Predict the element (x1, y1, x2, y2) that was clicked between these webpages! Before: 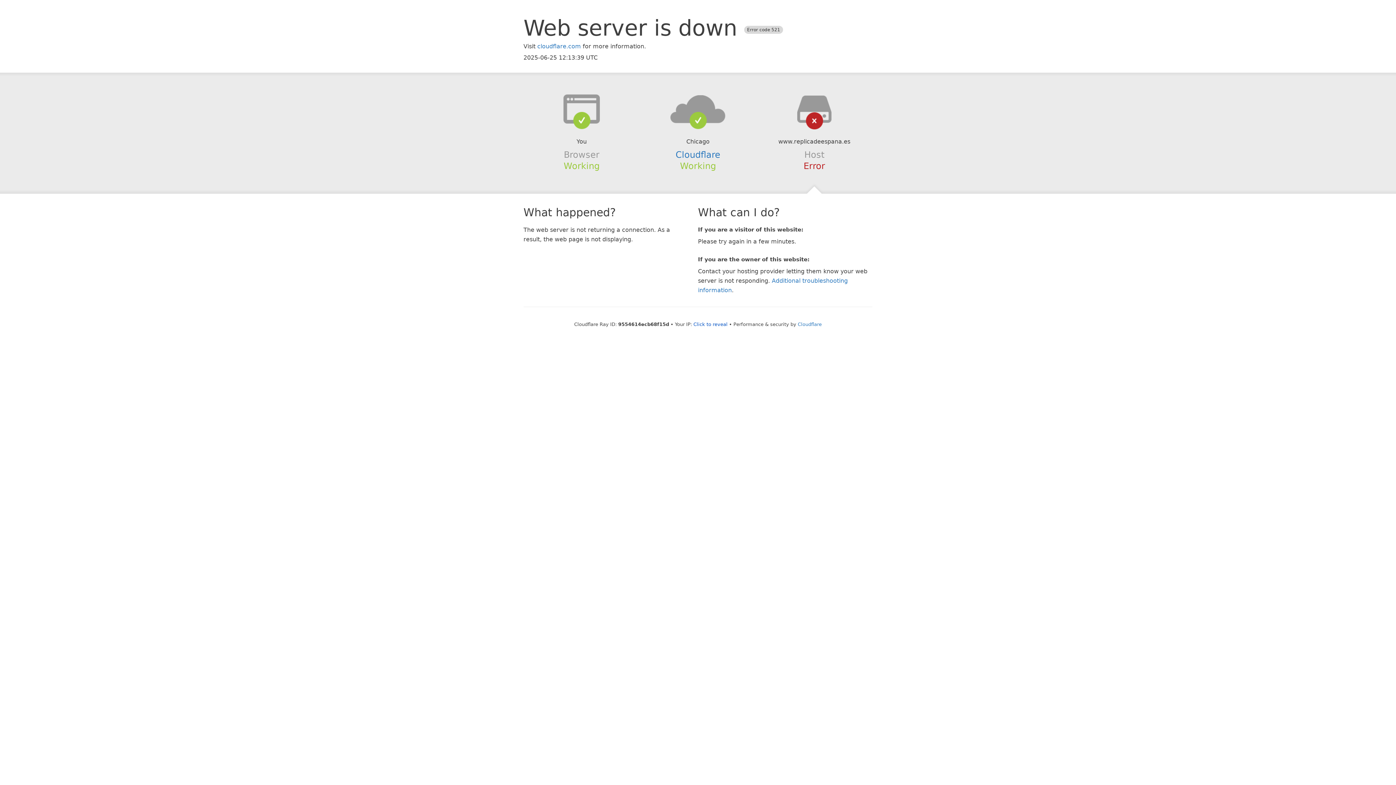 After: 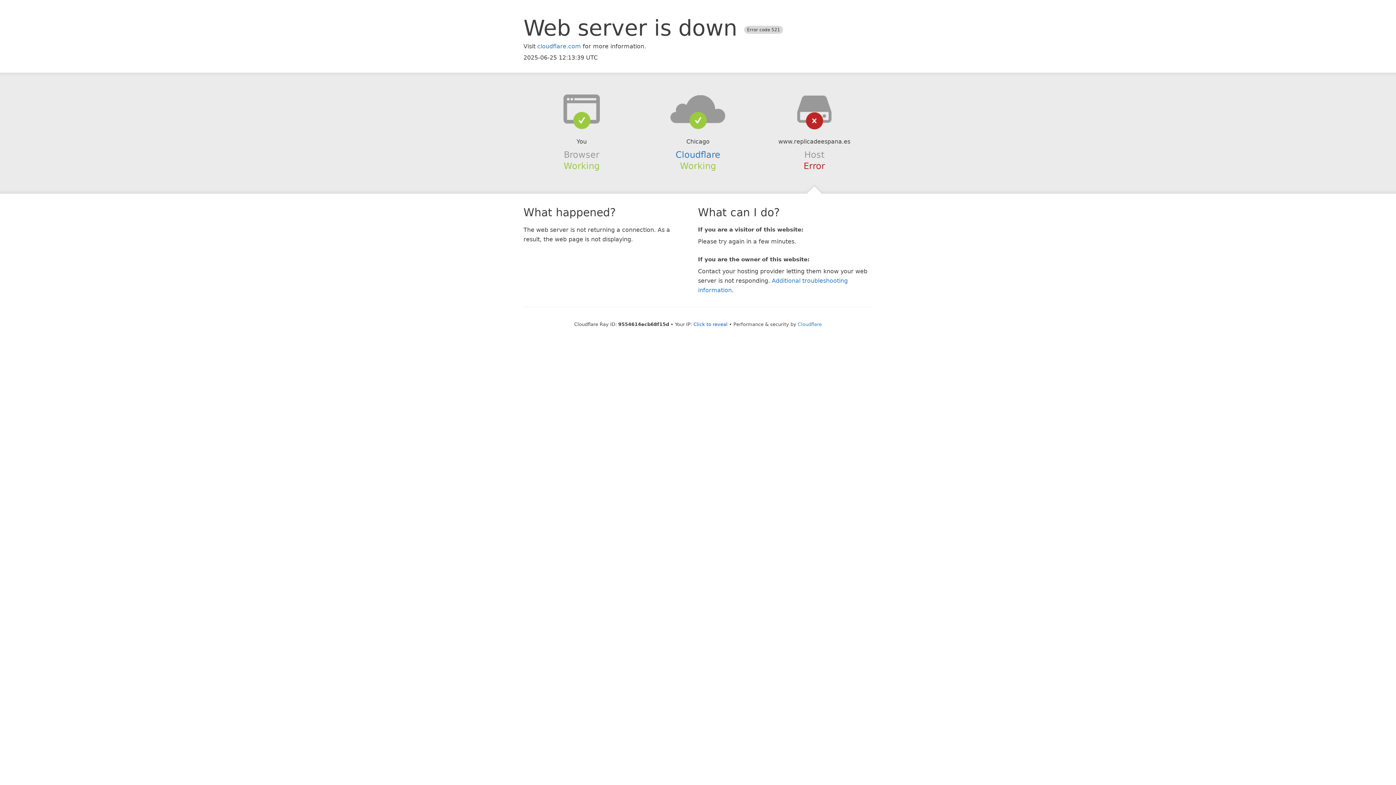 Action: bbox: (639, 94, 756, 123)